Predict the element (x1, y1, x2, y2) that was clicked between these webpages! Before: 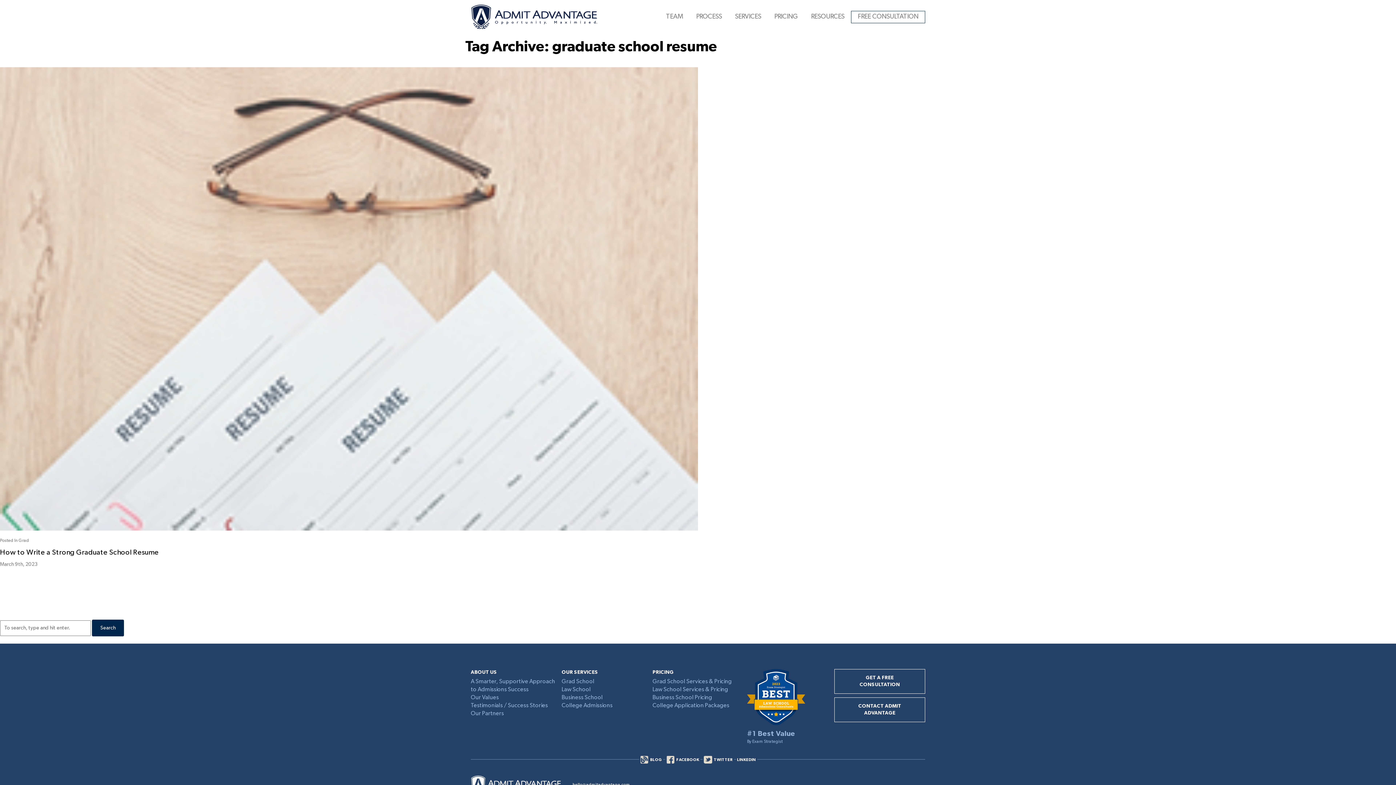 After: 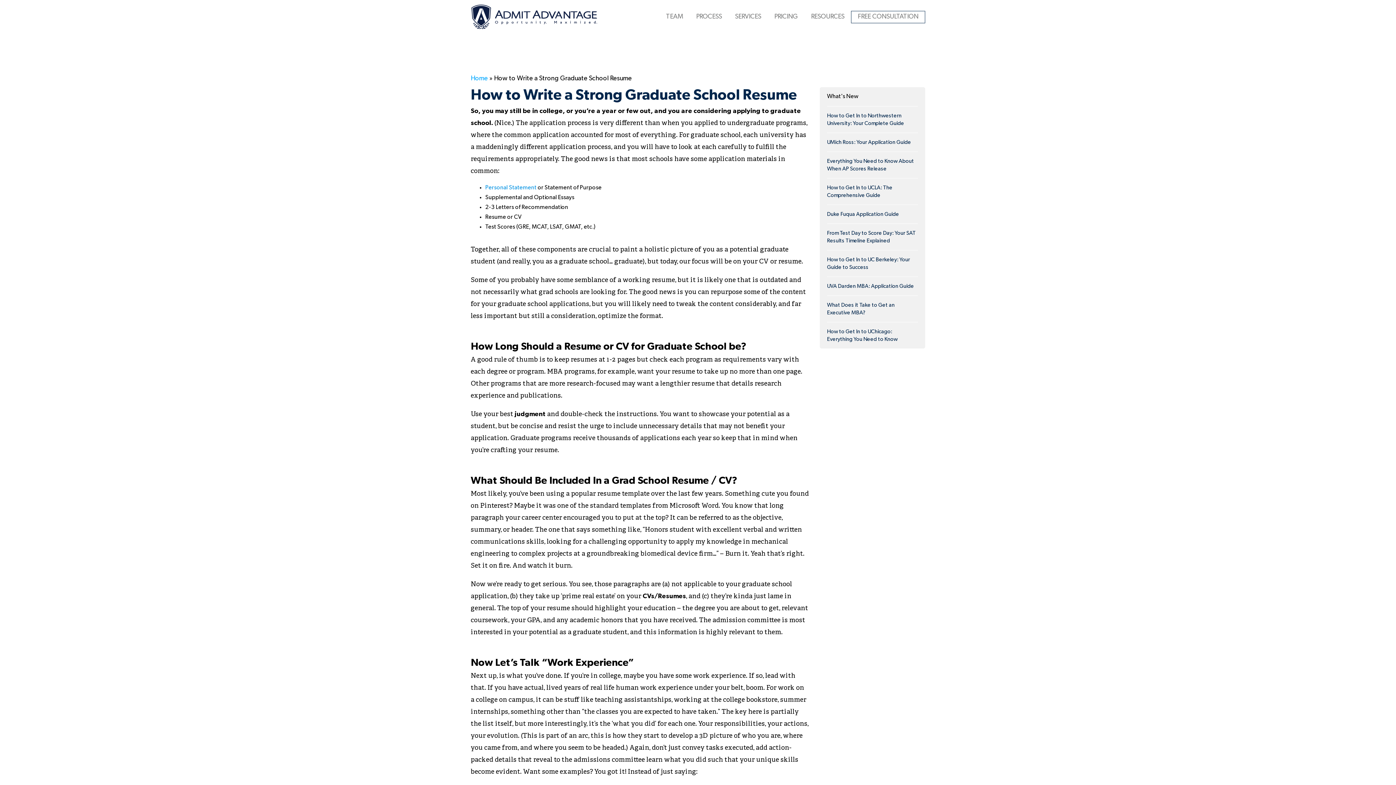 Action: label: Posted In Grad
How to Write a Strong Graduate School Resume
March 9th, 2023 bbox: (0, 57, 698, 572)